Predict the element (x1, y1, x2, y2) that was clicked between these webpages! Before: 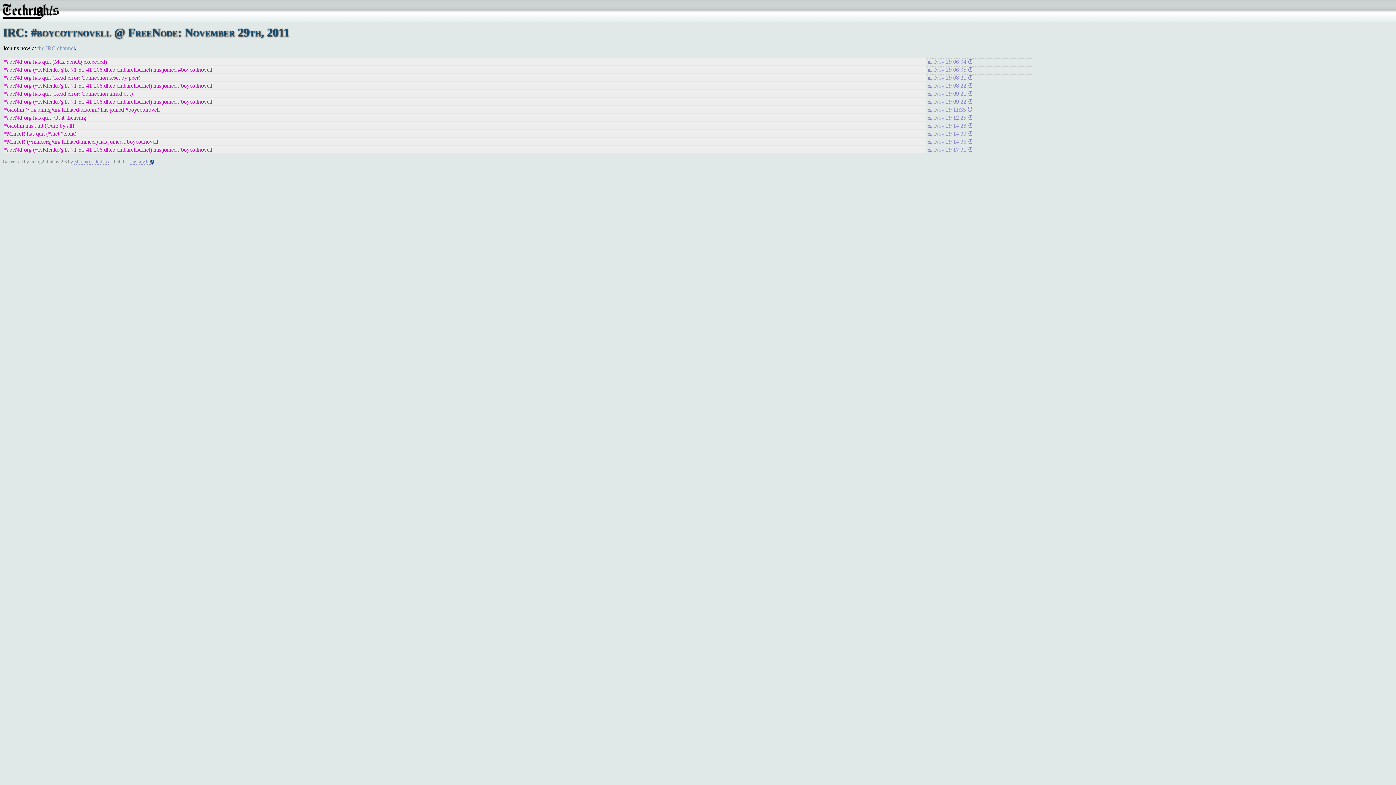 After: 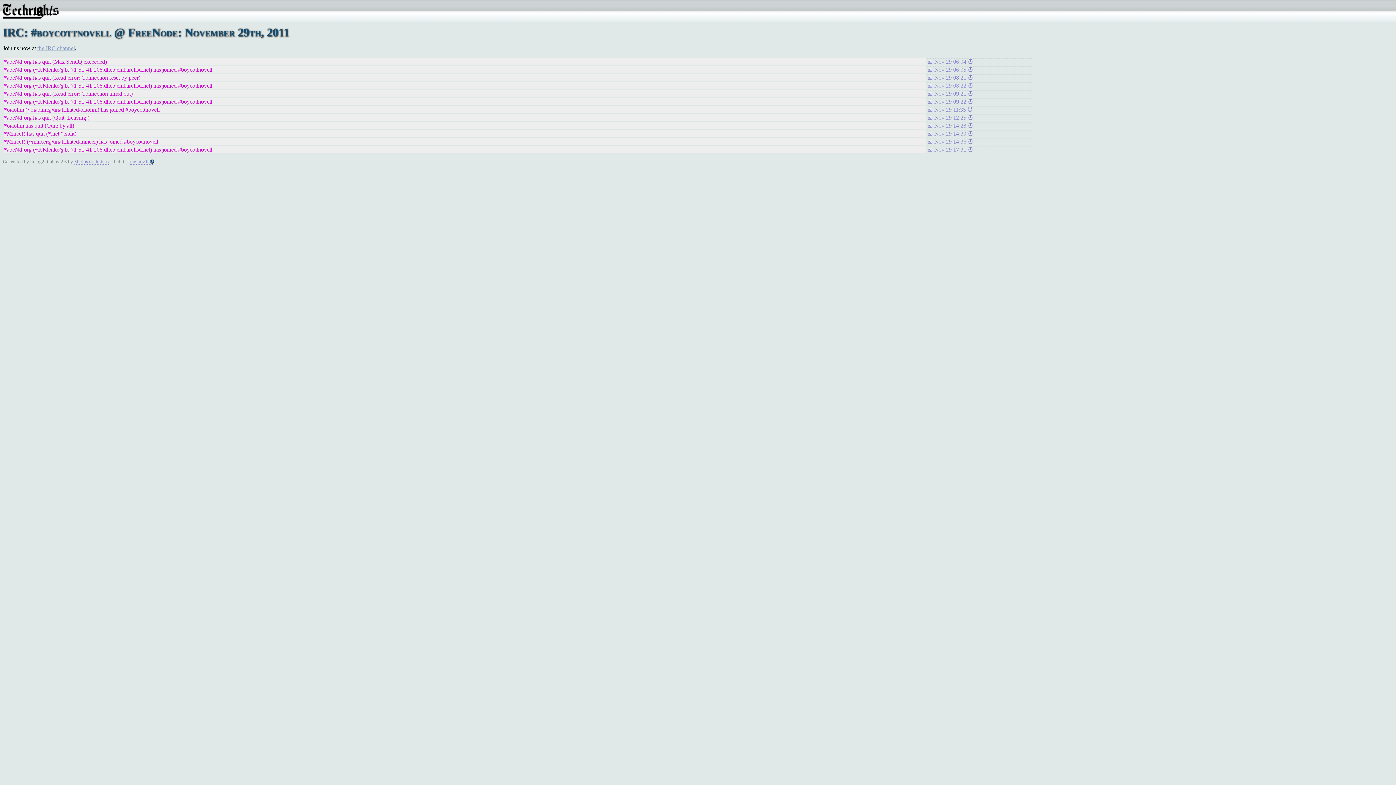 Action: bbox: (927, 82, 1032, 88) label: Nov 29 08:22